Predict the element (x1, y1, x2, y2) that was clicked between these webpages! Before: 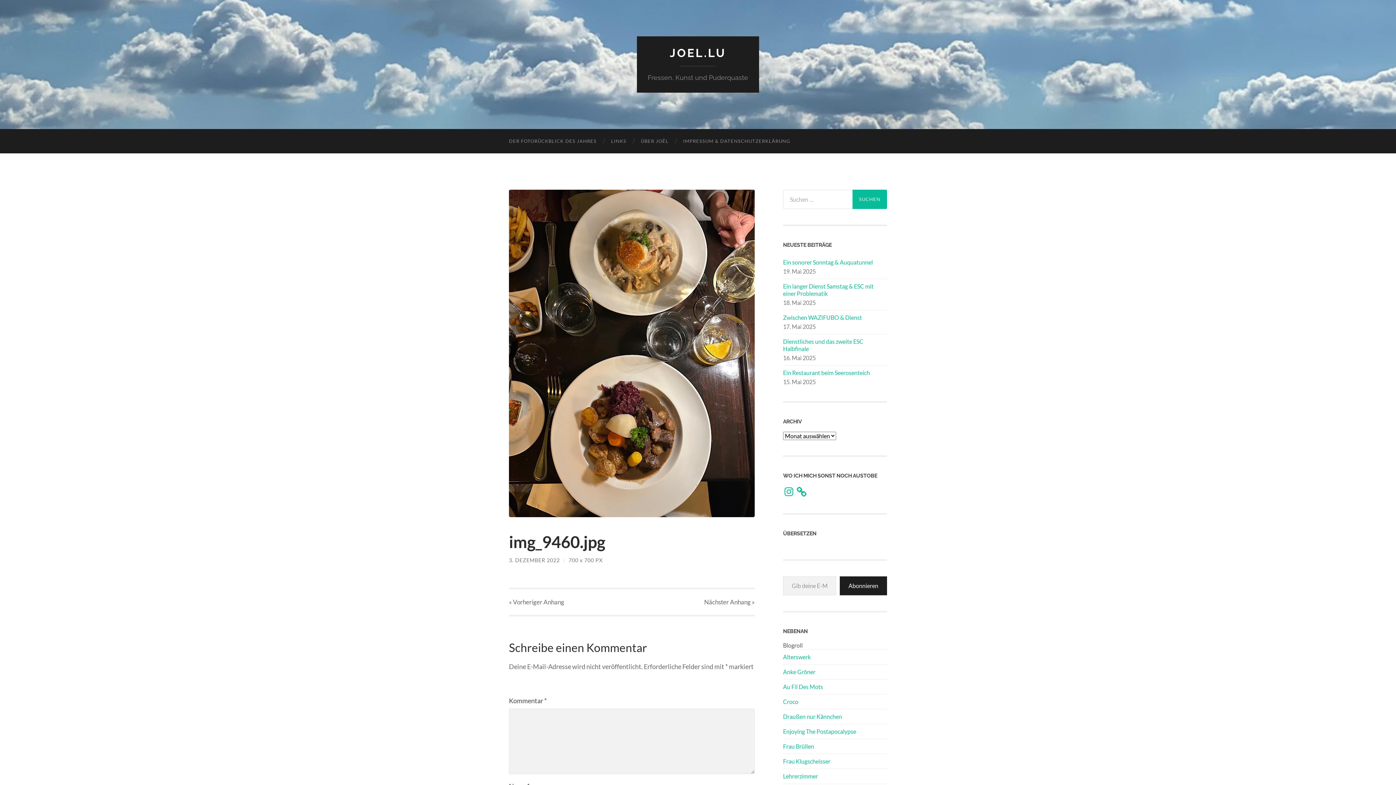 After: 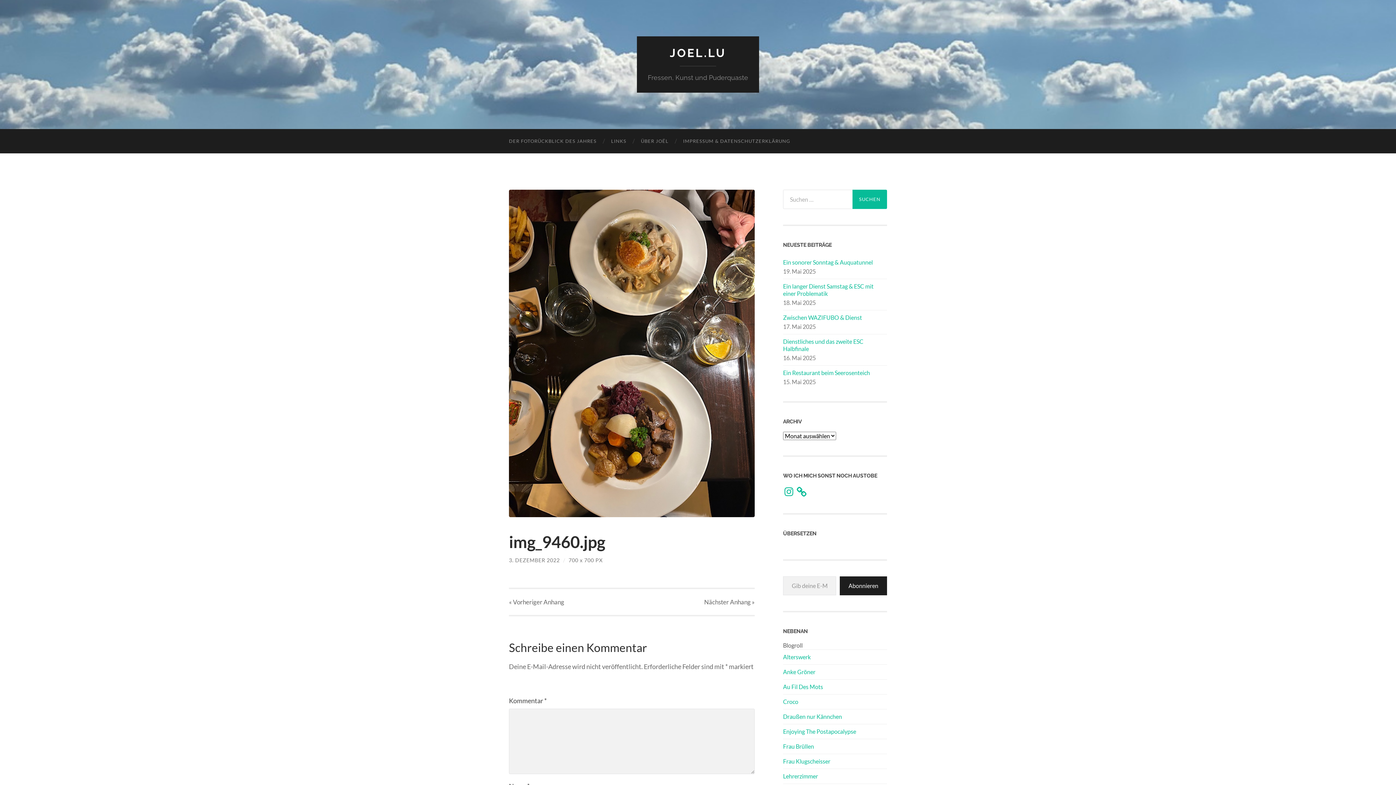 Action: bbox: (509, 589, 564, 615) label: « Vorheriger Anhang